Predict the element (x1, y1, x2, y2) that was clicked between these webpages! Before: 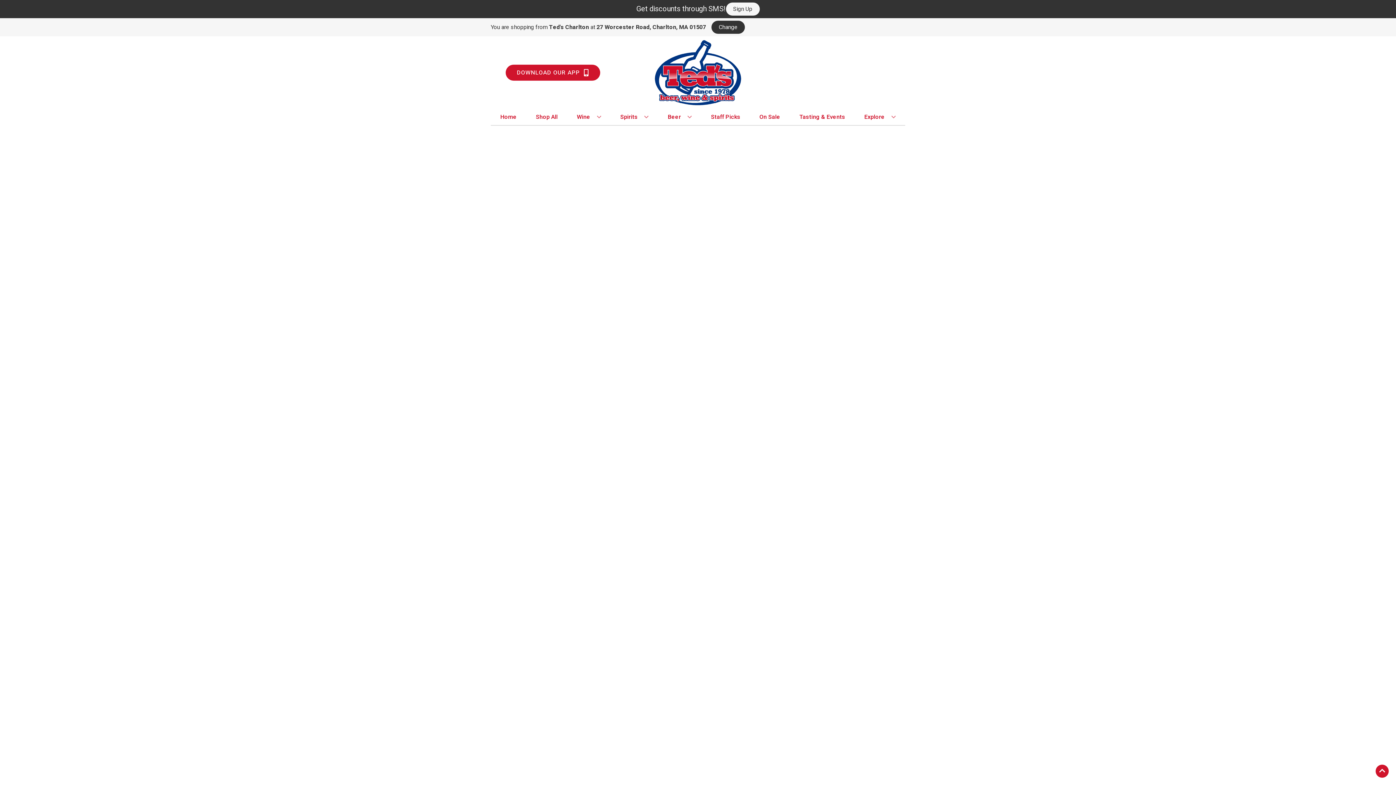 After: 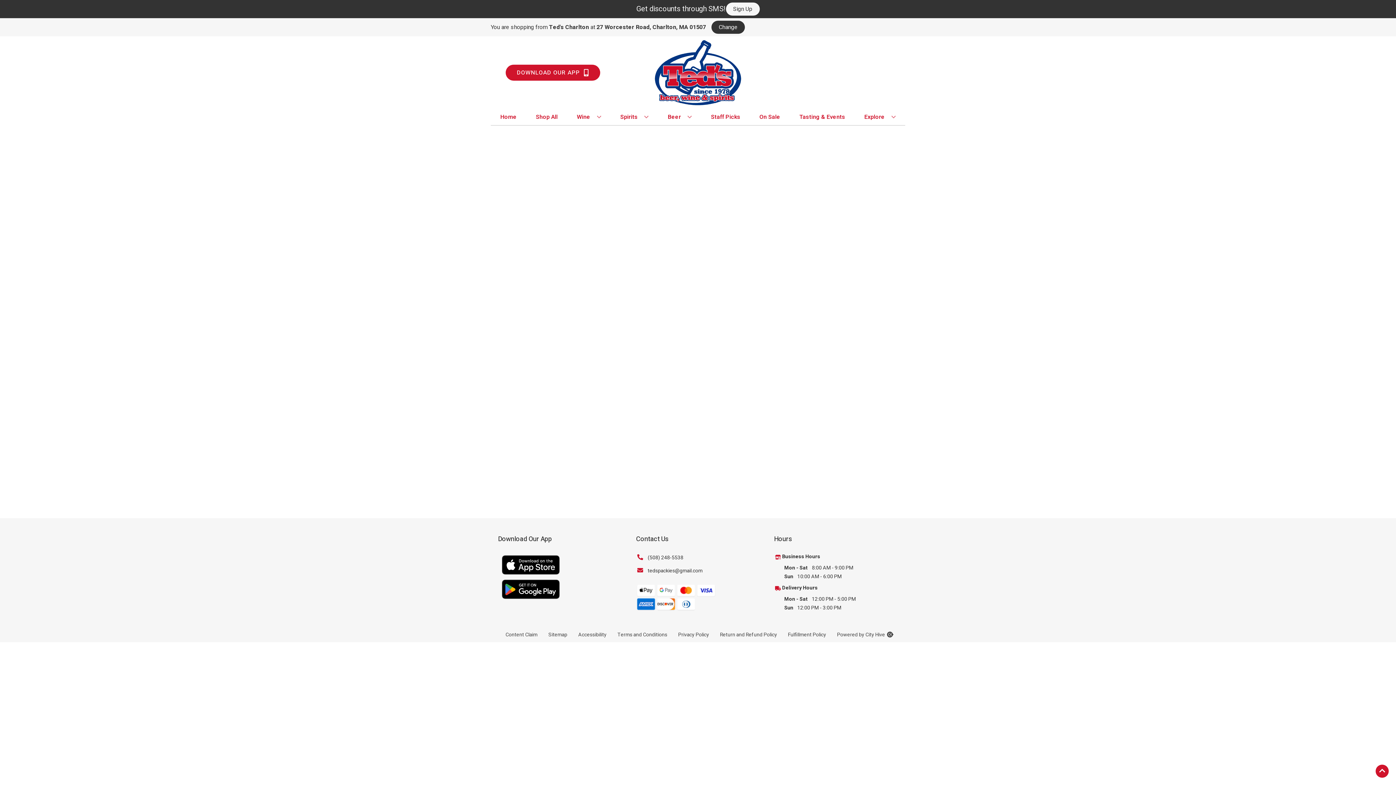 Action: bbox: (625, 36, 770, 109)